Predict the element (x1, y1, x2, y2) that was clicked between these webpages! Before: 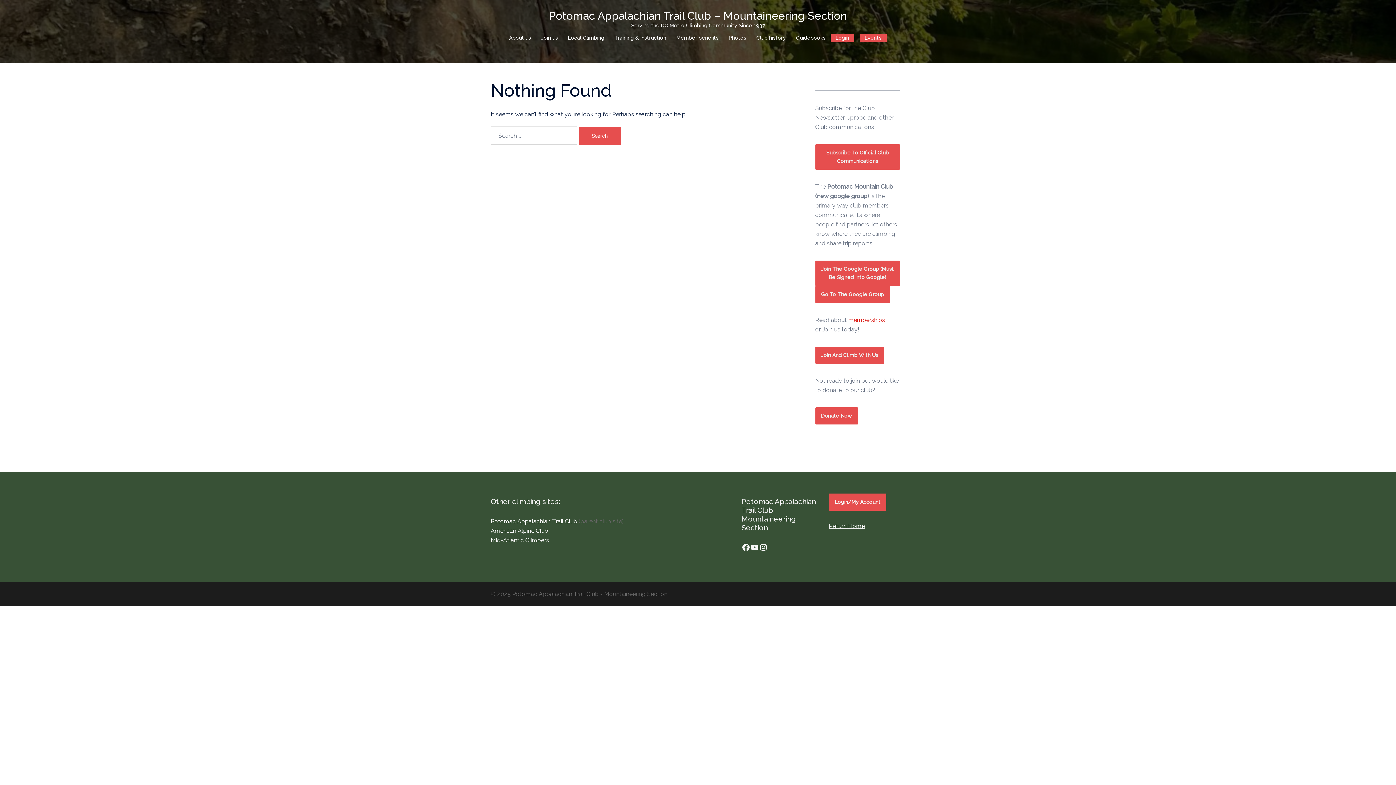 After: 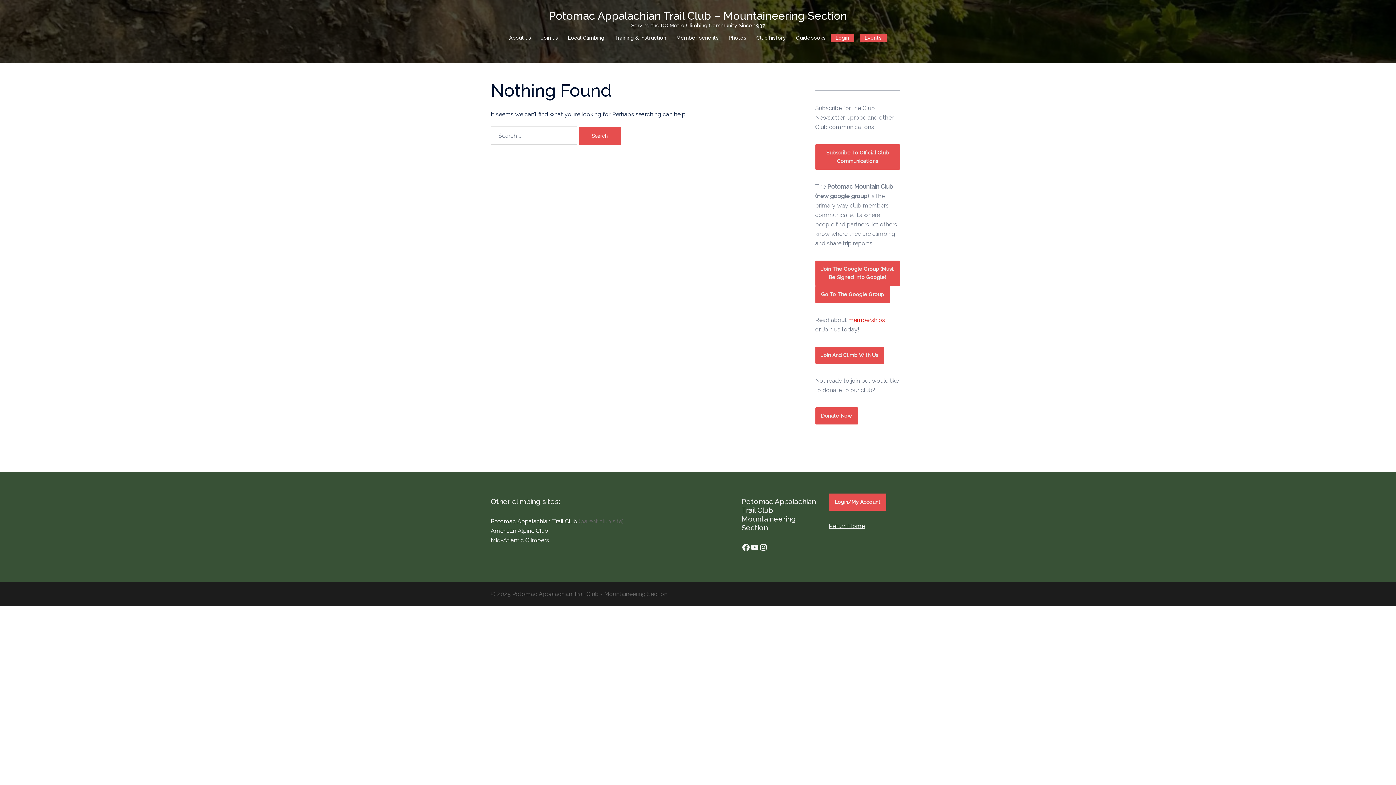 Action: bbox: (490, 527, 548, 534) label: American Alpine Club